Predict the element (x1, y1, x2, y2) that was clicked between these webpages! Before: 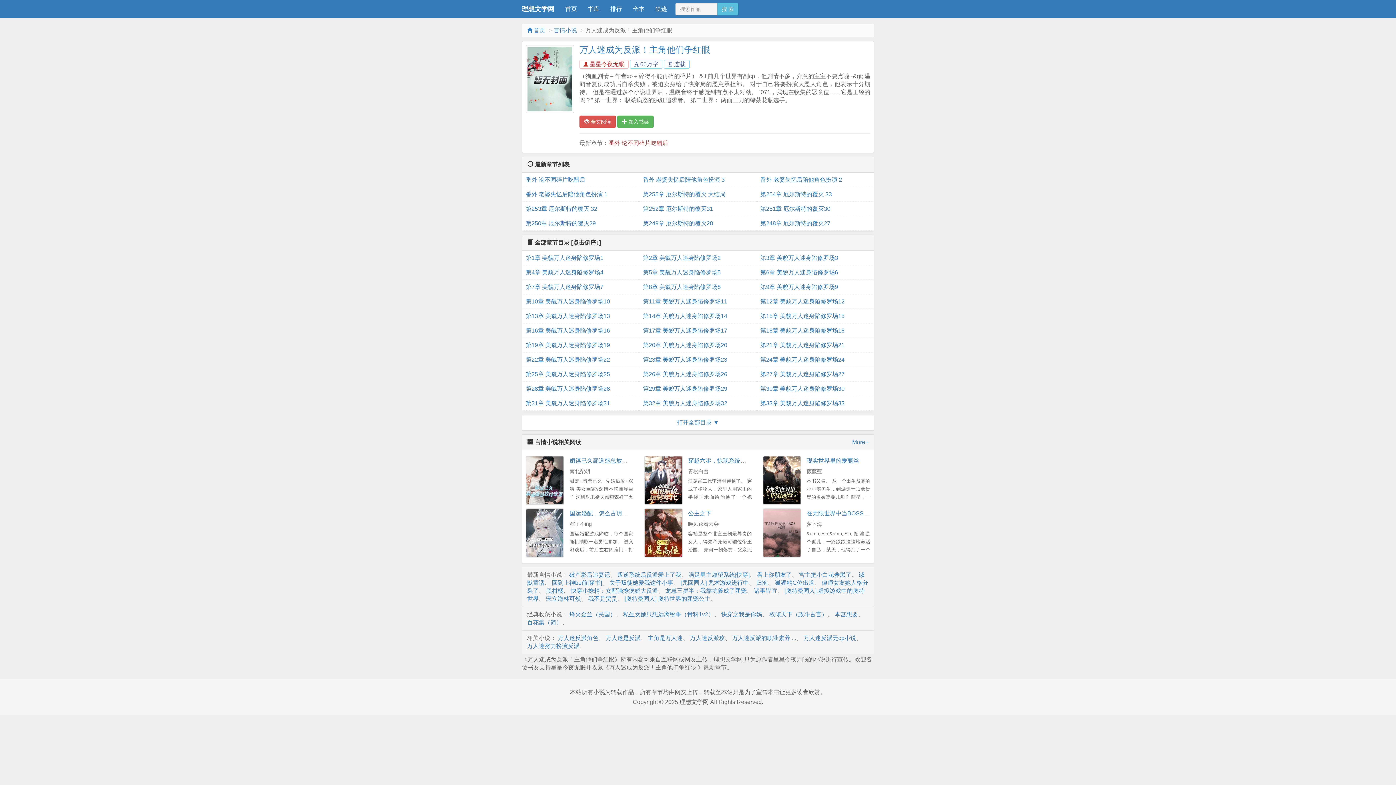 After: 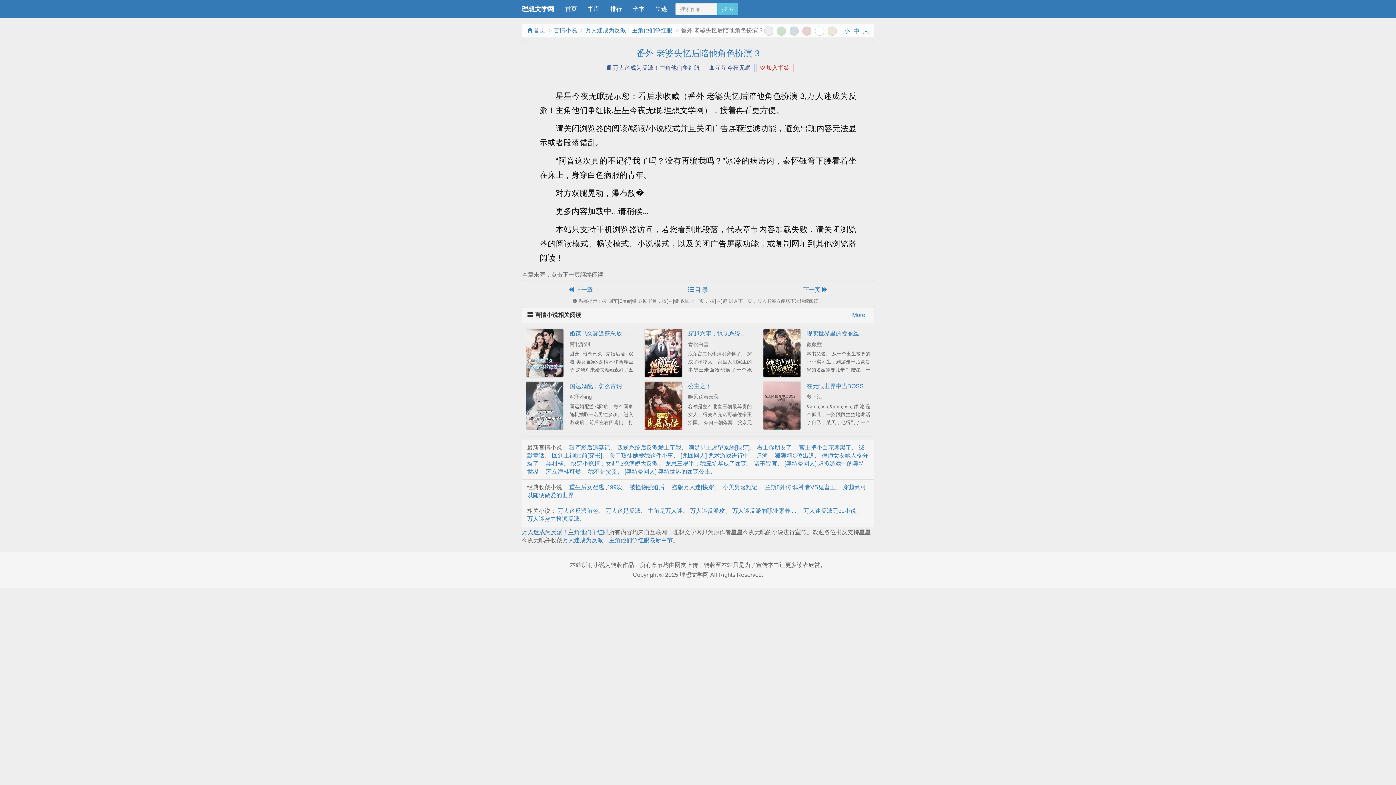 Action: label: 番外 老婆失忆后陪他角色扮演 3 bbox: (643, 172, 753, 187)